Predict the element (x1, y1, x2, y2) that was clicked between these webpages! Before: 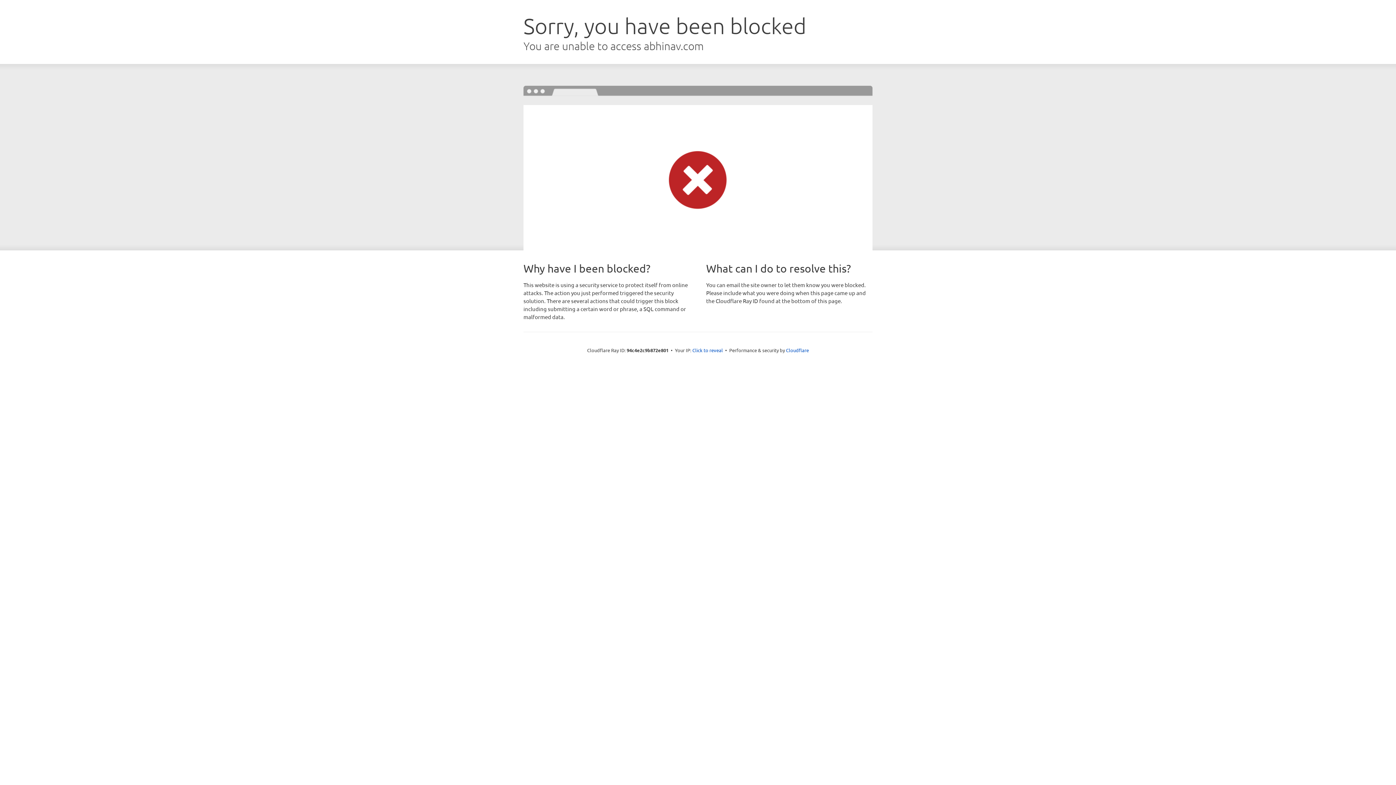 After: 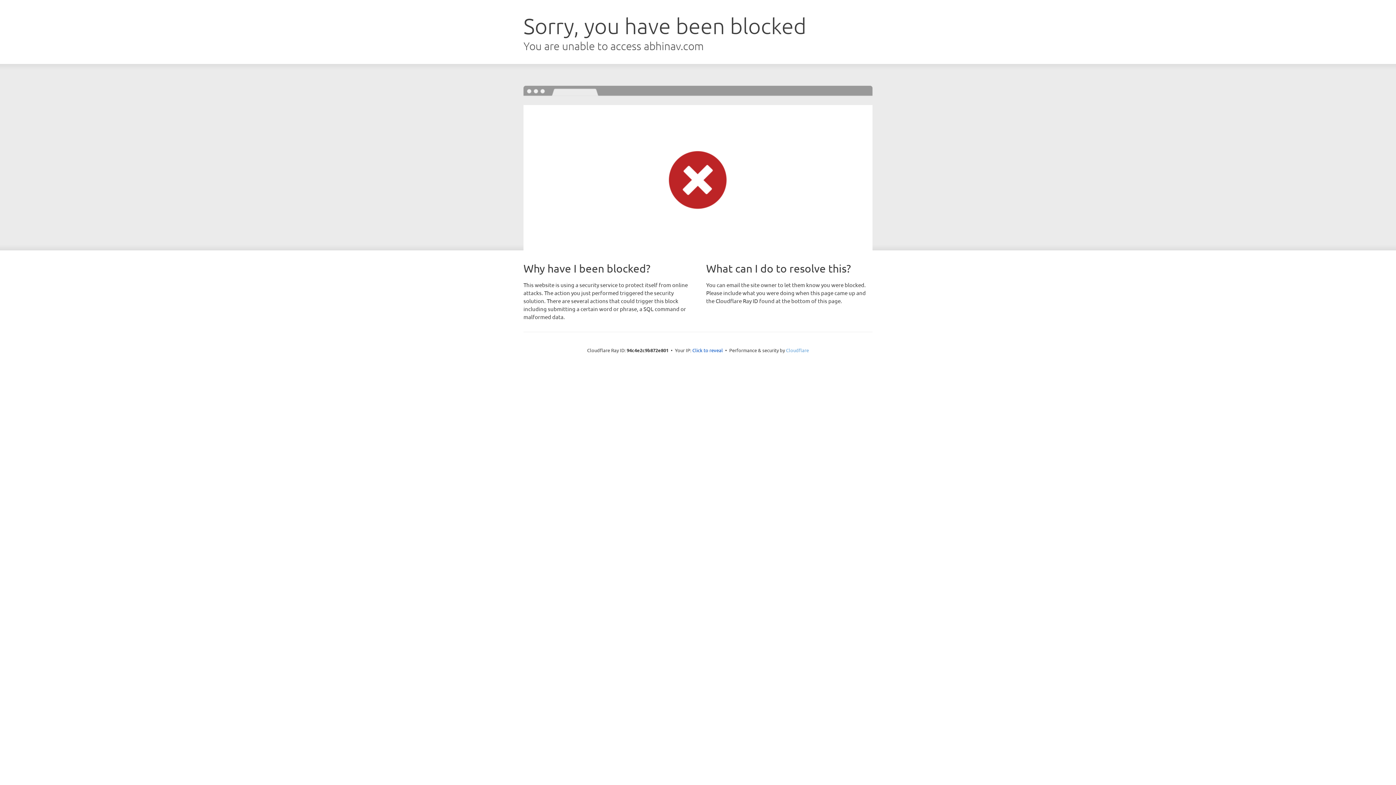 Action: label: Cloudflare bbox: (786, 347, 809, 353)